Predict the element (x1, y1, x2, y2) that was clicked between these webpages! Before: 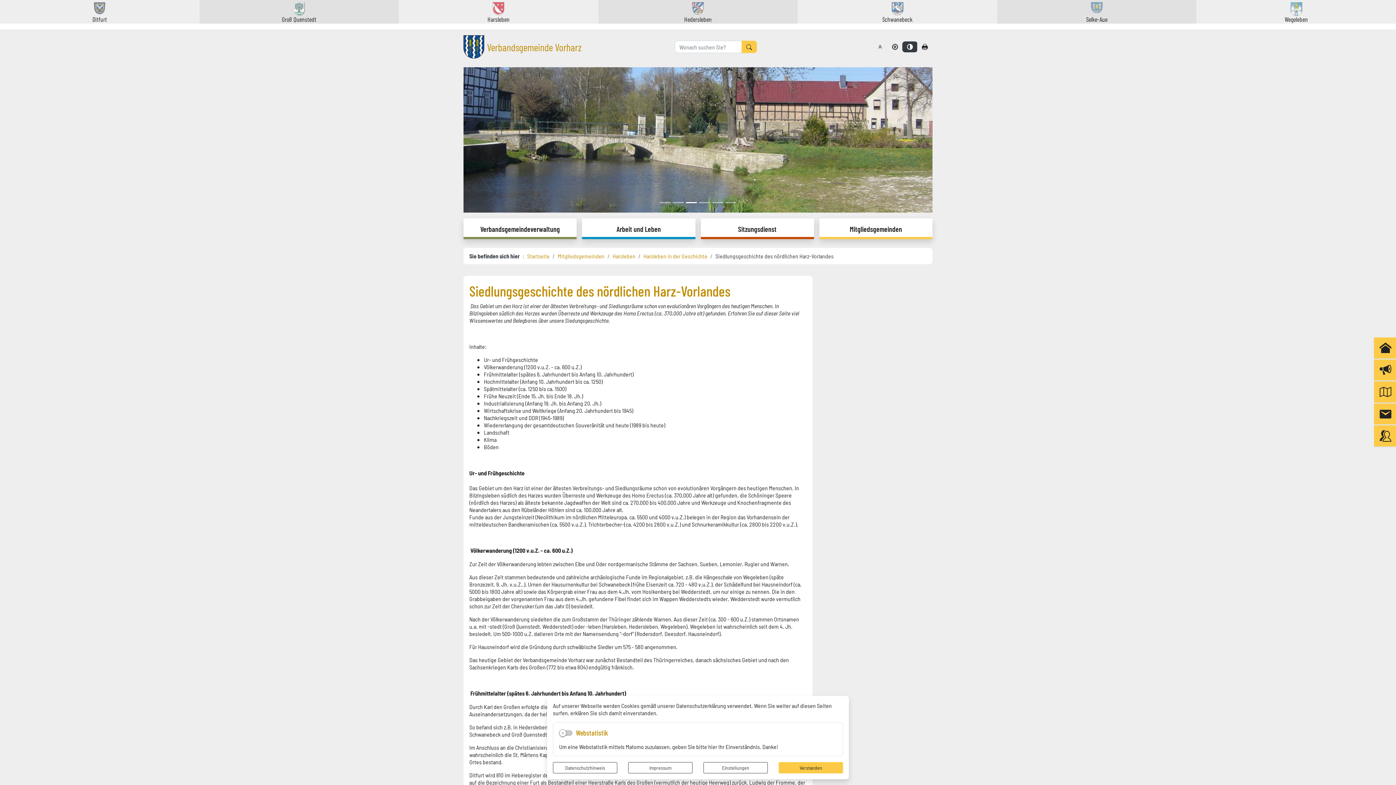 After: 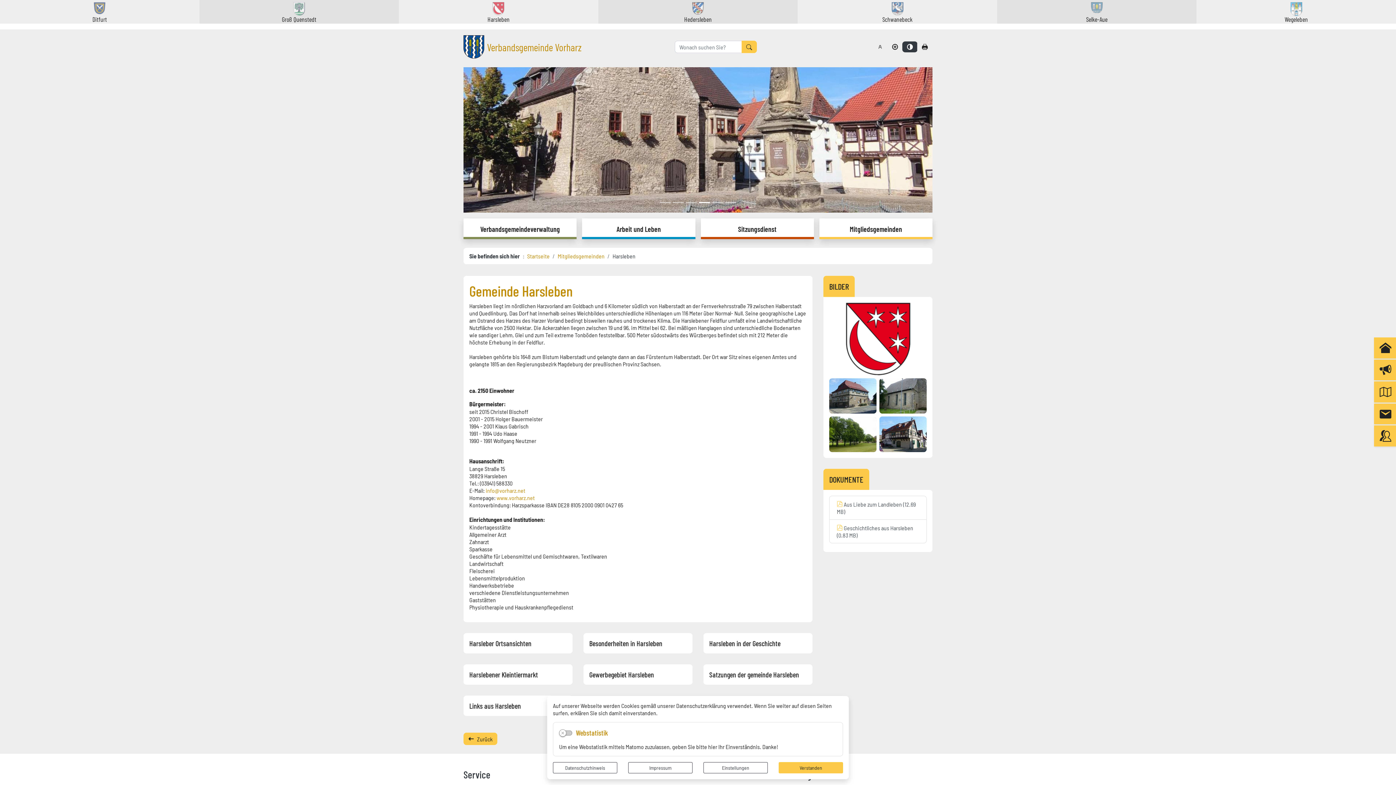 Action: label: Harsleben bbox: (612, 252, 635, 259)